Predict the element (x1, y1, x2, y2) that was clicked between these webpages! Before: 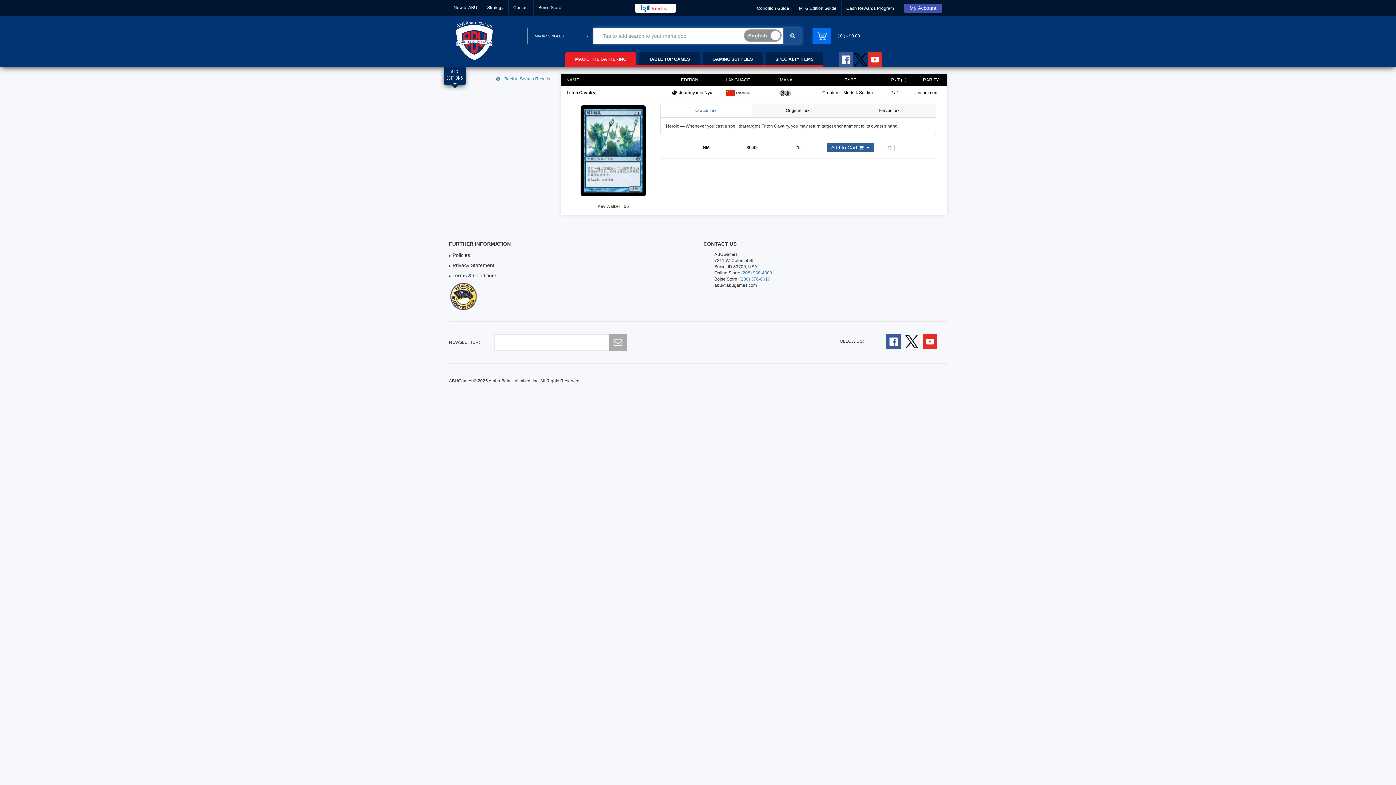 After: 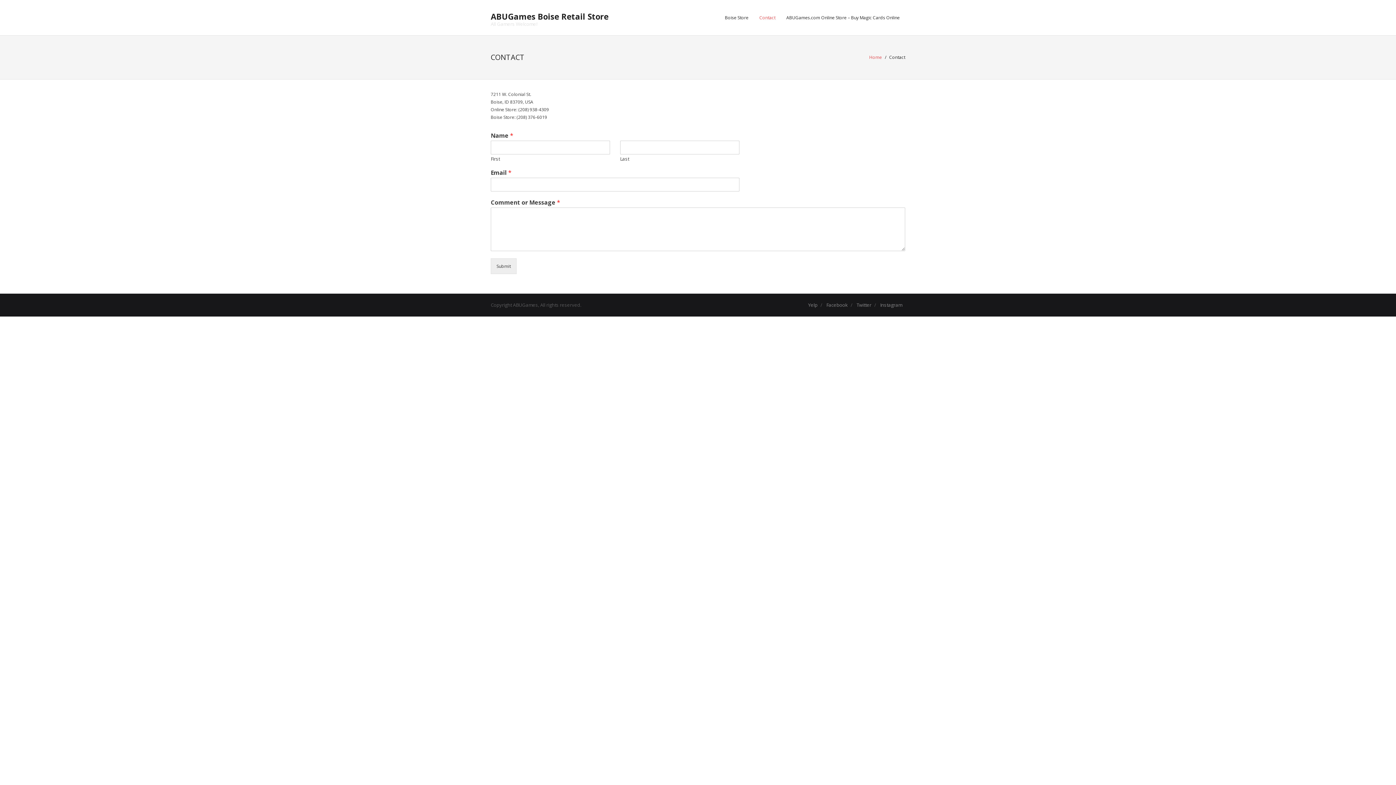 Action: label: Contact bbox: (513, 5, 528, 10)